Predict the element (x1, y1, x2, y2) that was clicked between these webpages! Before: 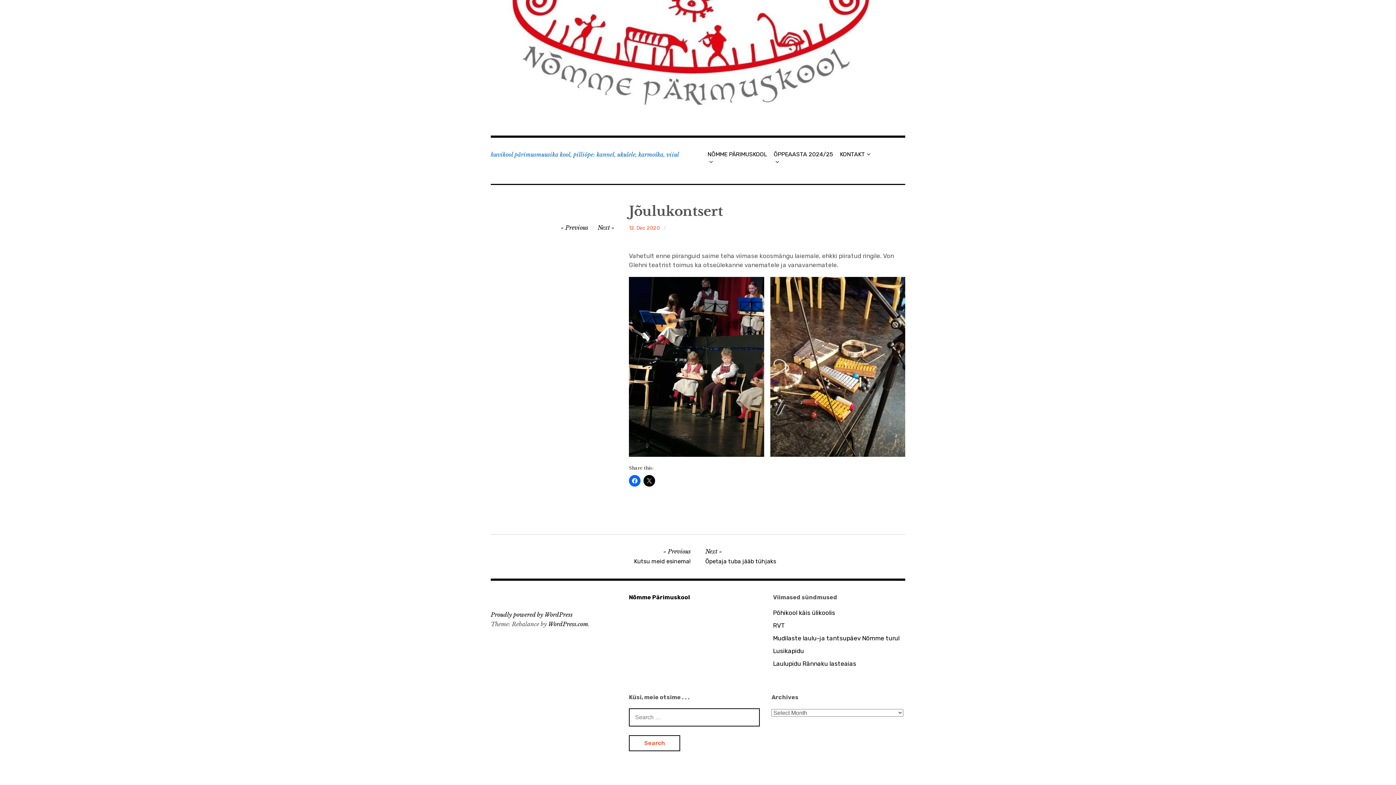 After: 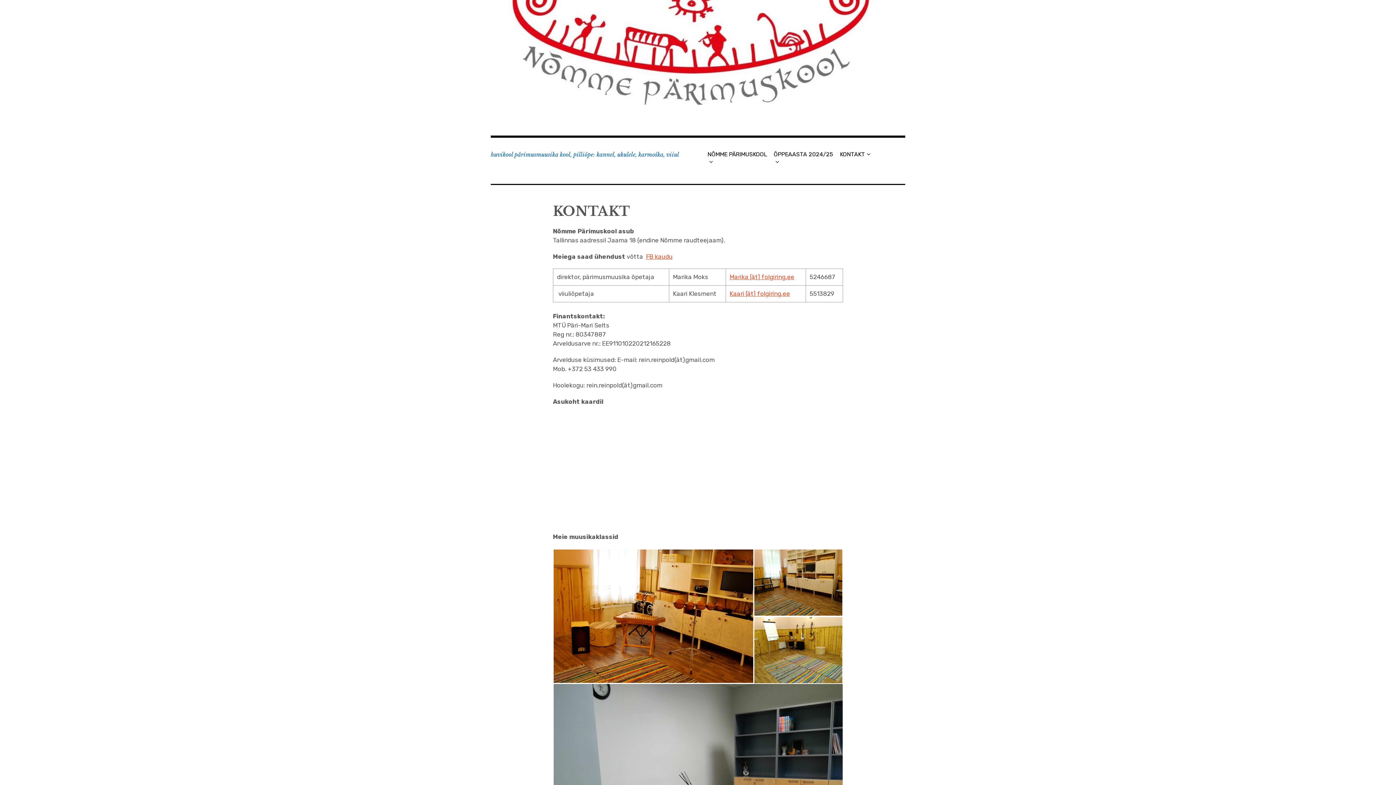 Action: label: KONTAKT bbox: (837, 148, 903, 160)